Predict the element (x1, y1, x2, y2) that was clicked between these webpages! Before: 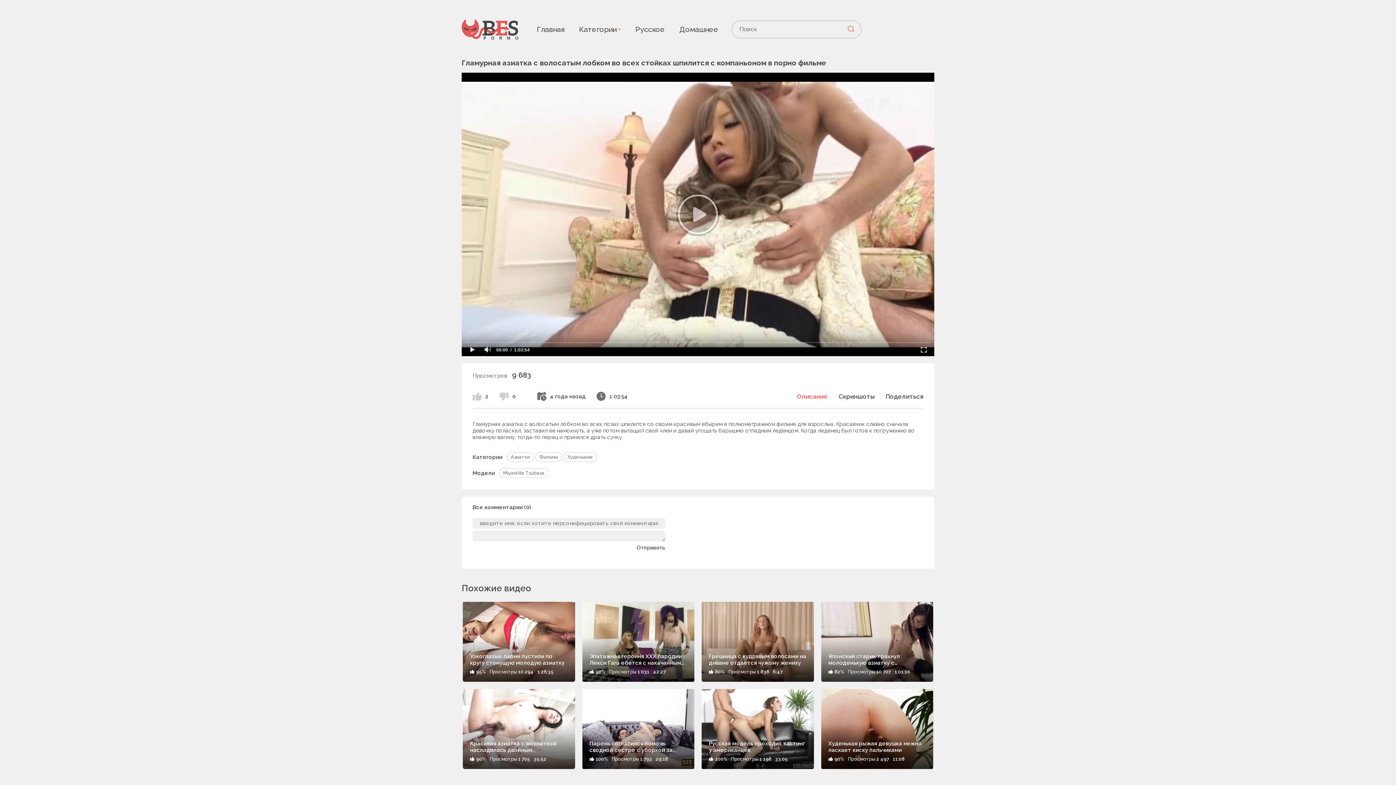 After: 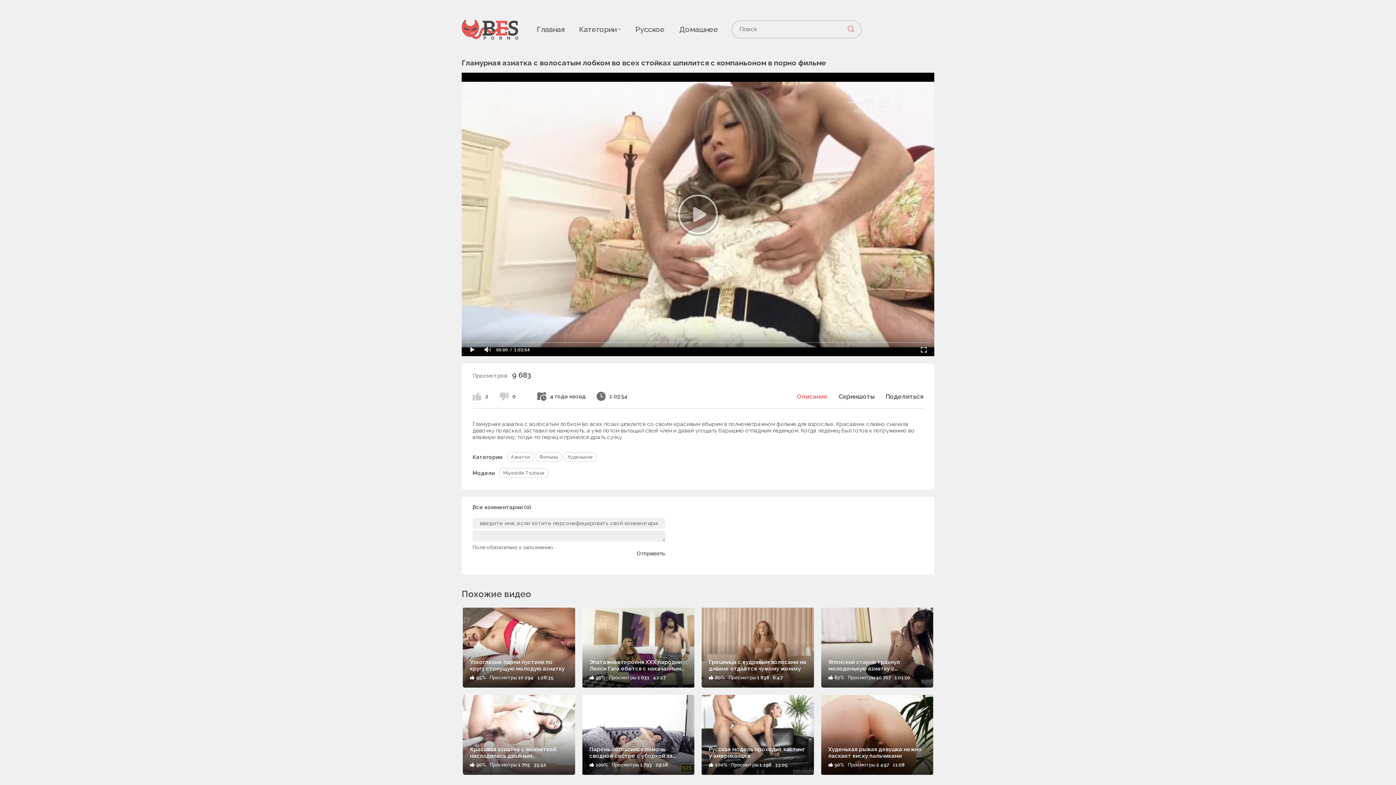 Action: bbox: (636, 544, 665, 550) label: Отправить